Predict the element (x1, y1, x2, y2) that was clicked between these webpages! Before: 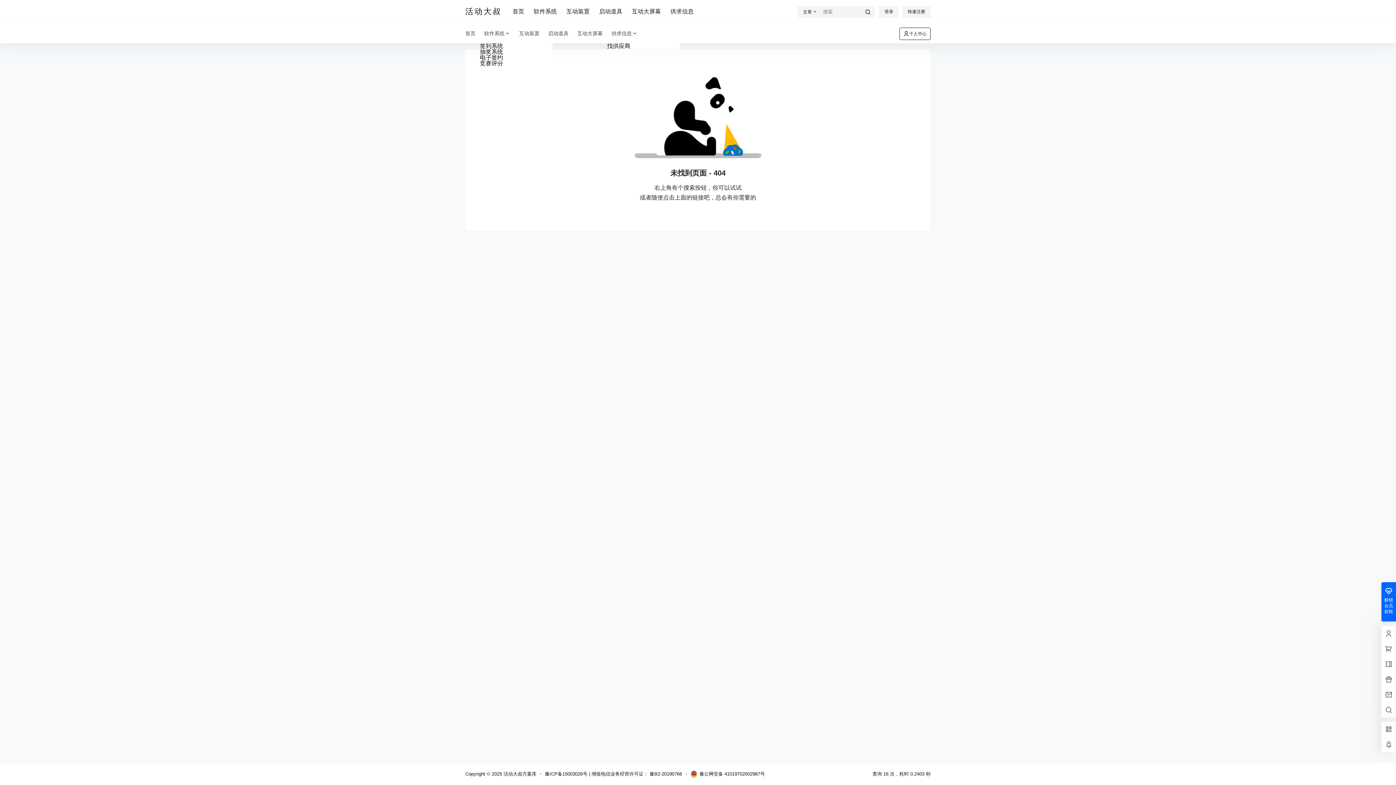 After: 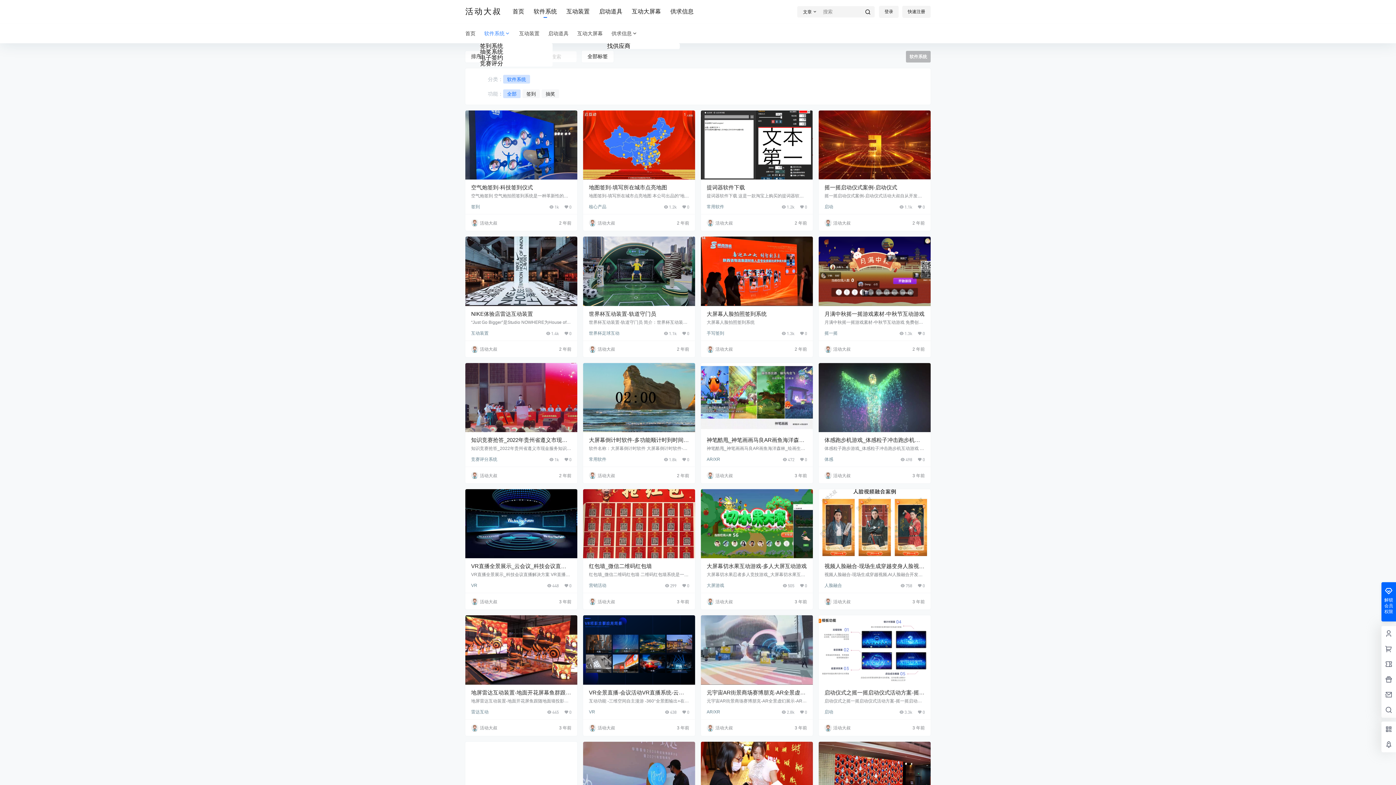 Action: bbox: (480, 23, 514, 43) label: 软件系统